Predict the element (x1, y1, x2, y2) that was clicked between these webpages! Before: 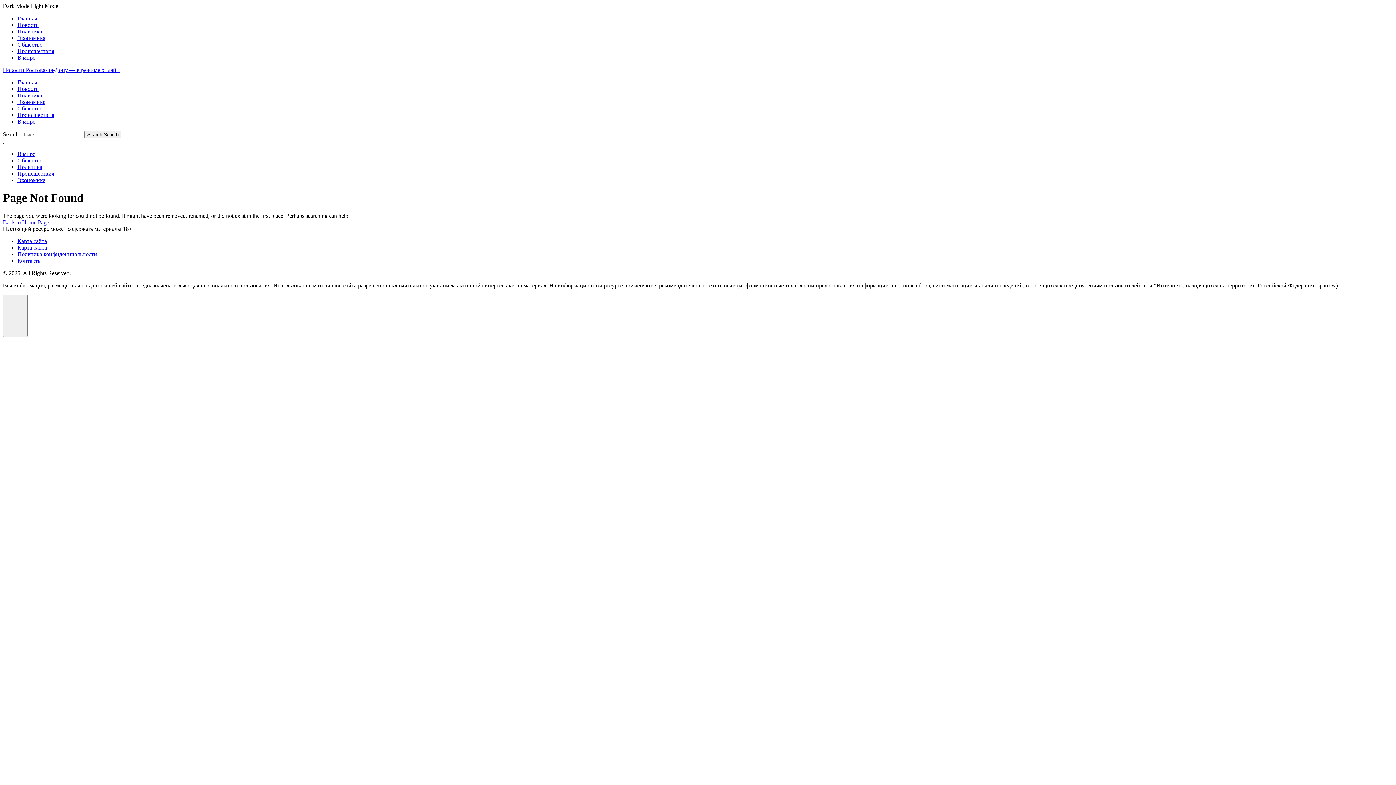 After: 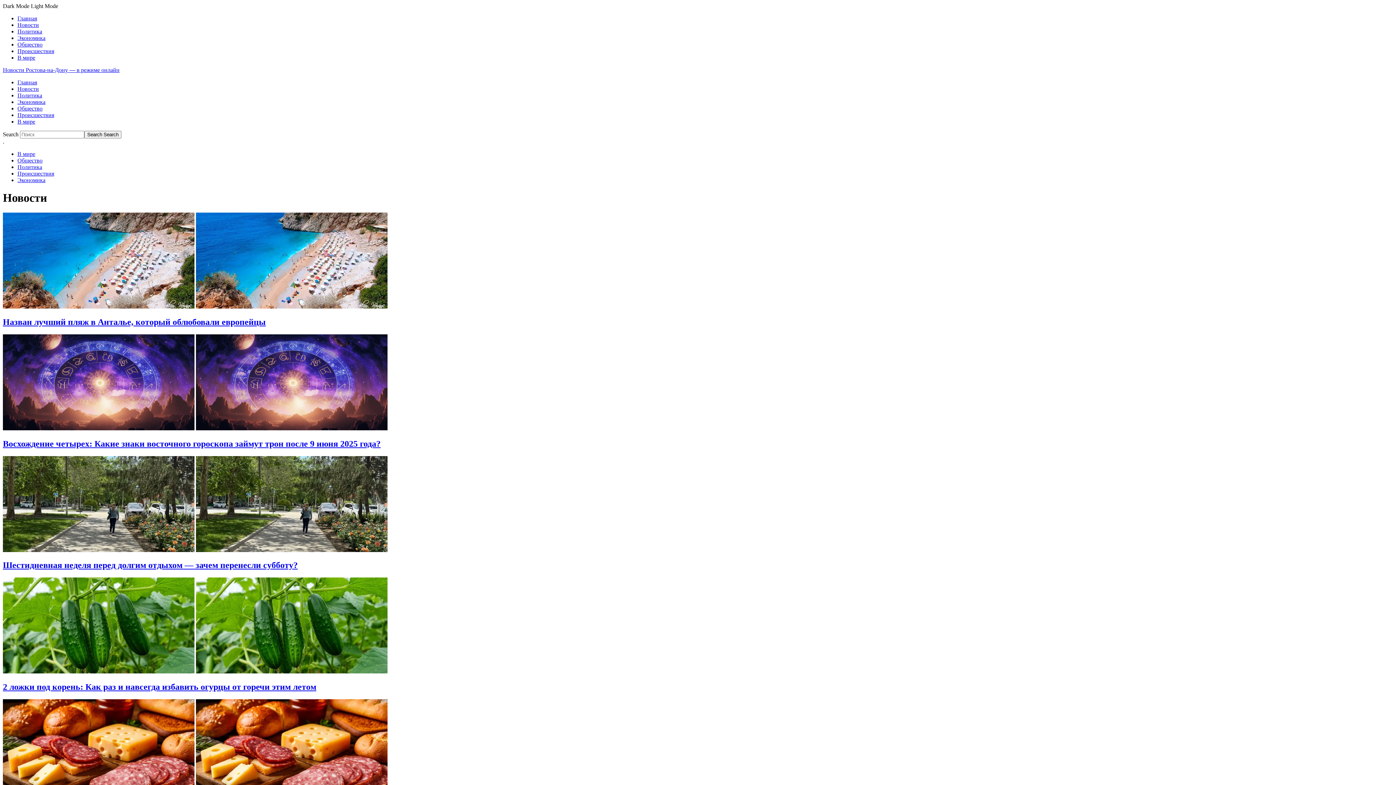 Action: bbox: (17, 85, 38, 92) label: Новости